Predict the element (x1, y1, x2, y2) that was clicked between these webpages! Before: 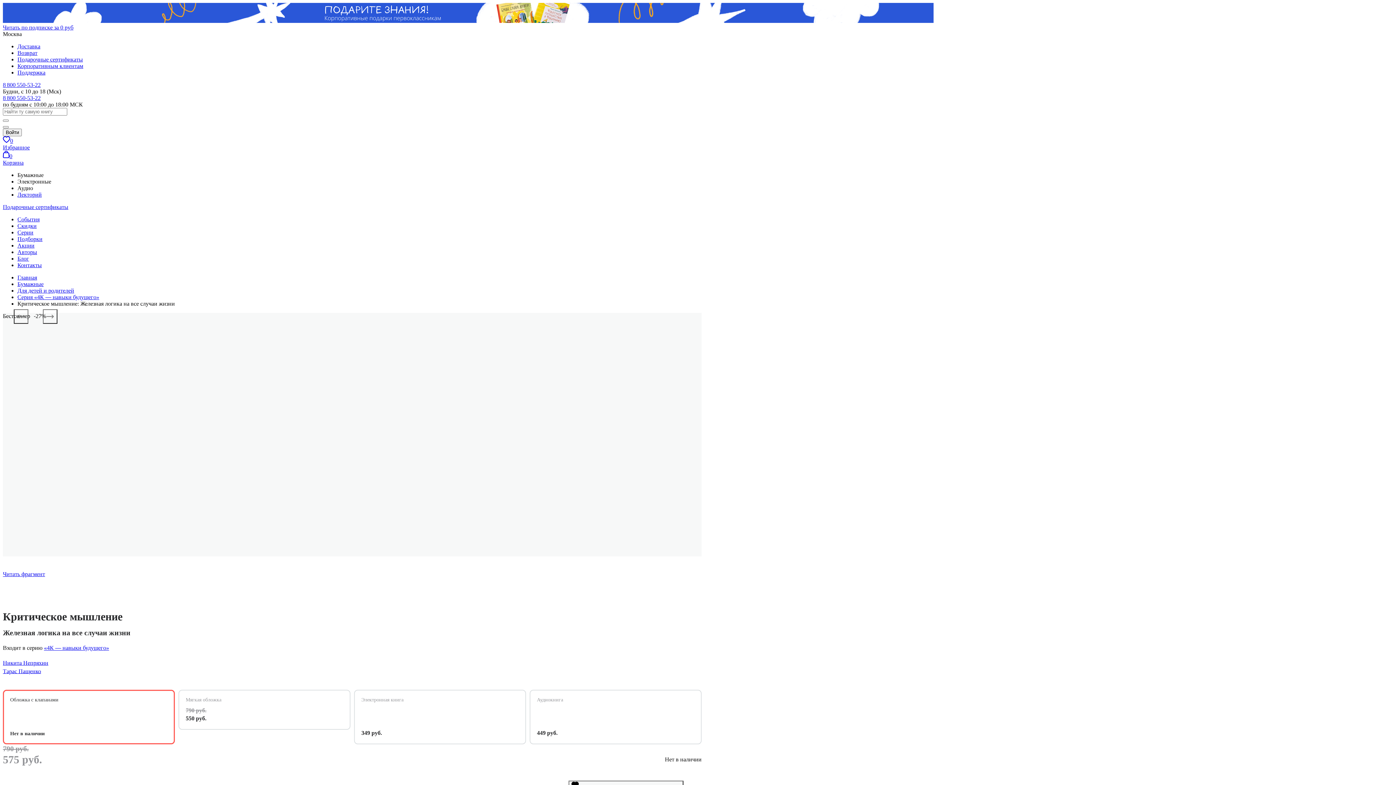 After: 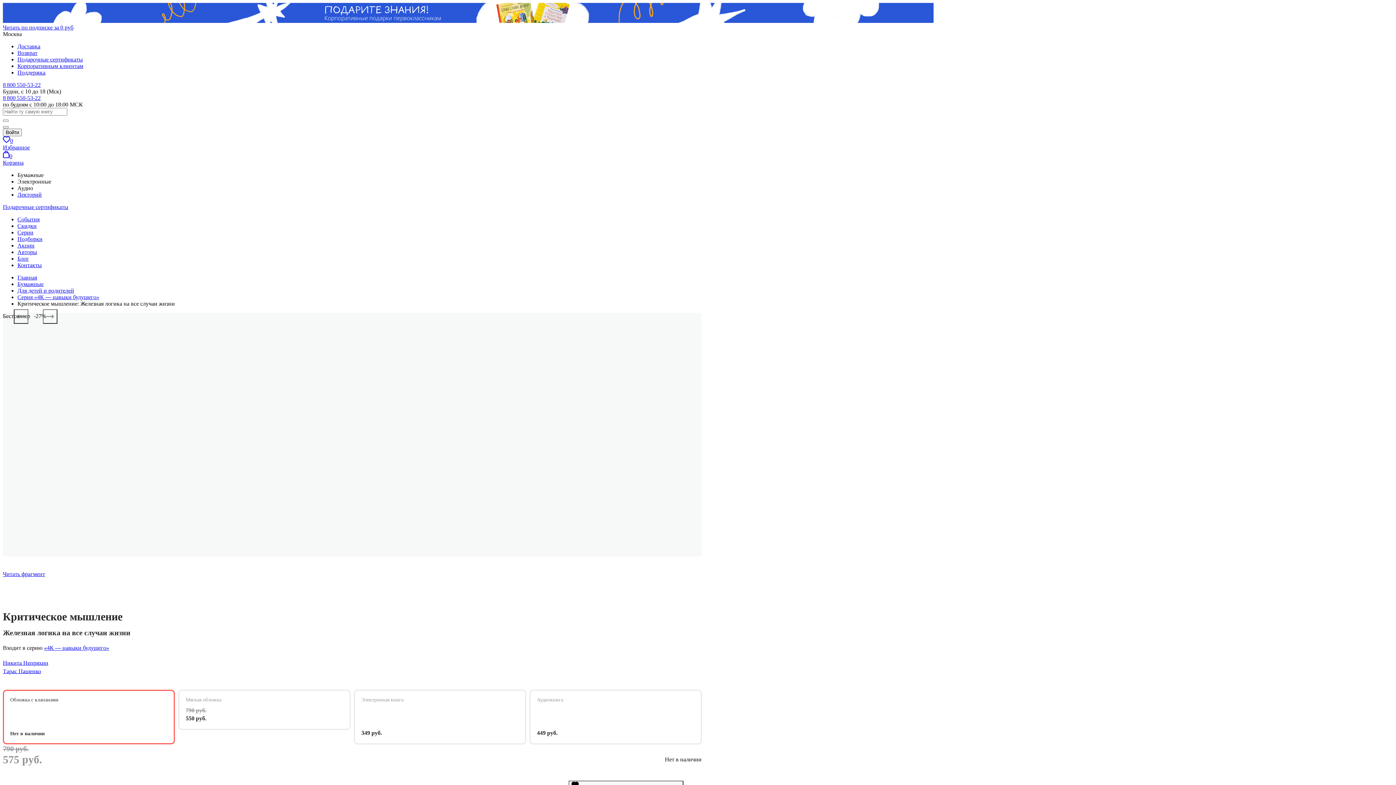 Action: bbox: (2, 17, 933, 23)